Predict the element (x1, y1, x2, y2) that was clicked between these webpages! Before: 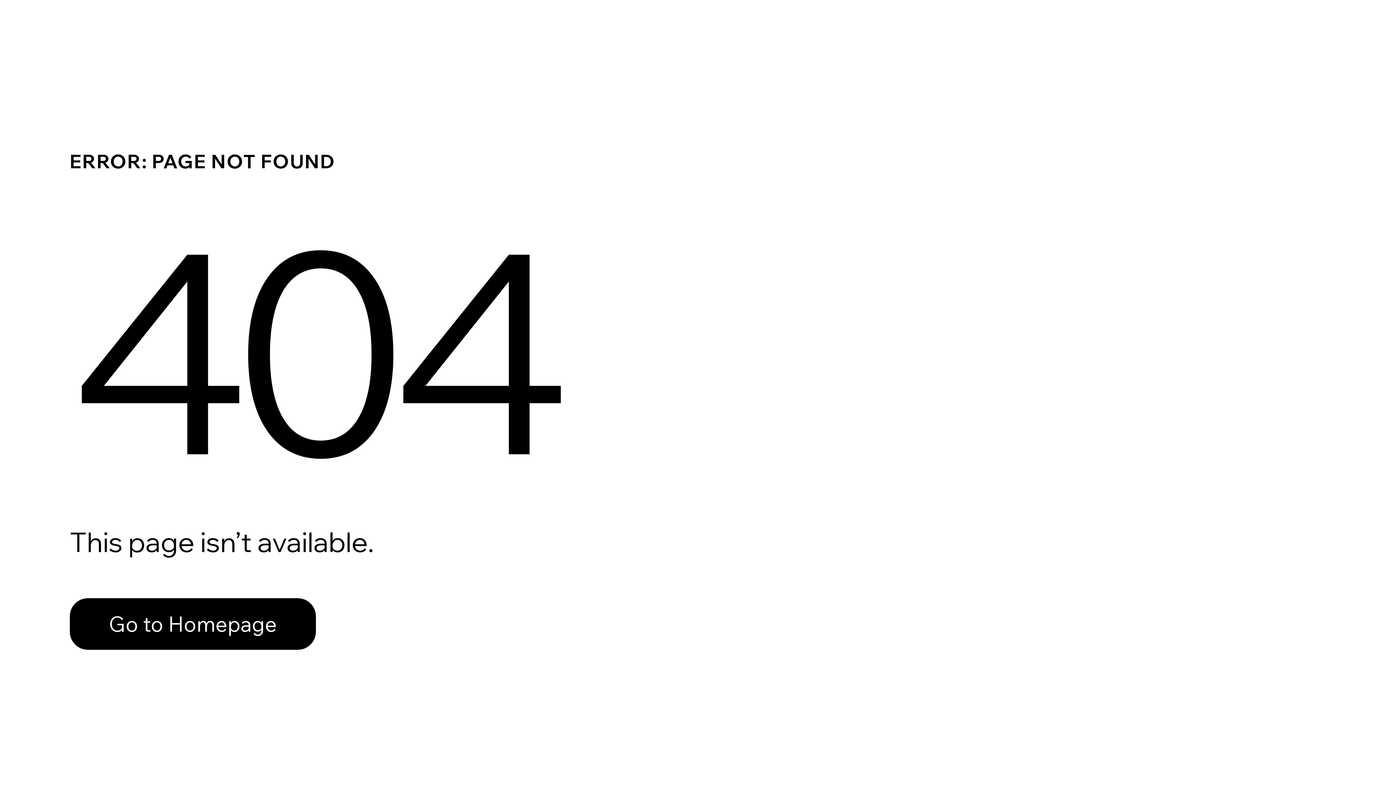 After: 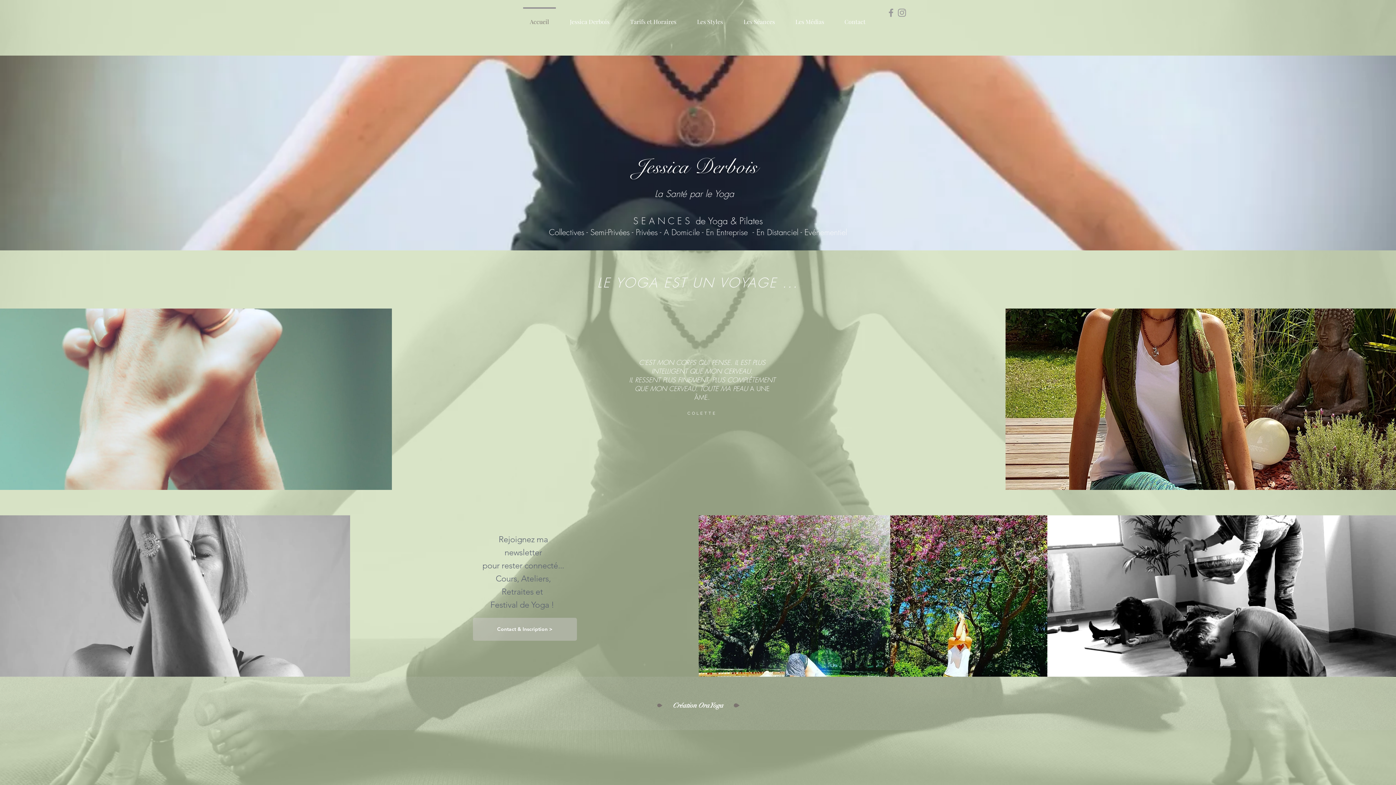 Action: label: Go to Homepage bbox: (69, 598, 316, 650)